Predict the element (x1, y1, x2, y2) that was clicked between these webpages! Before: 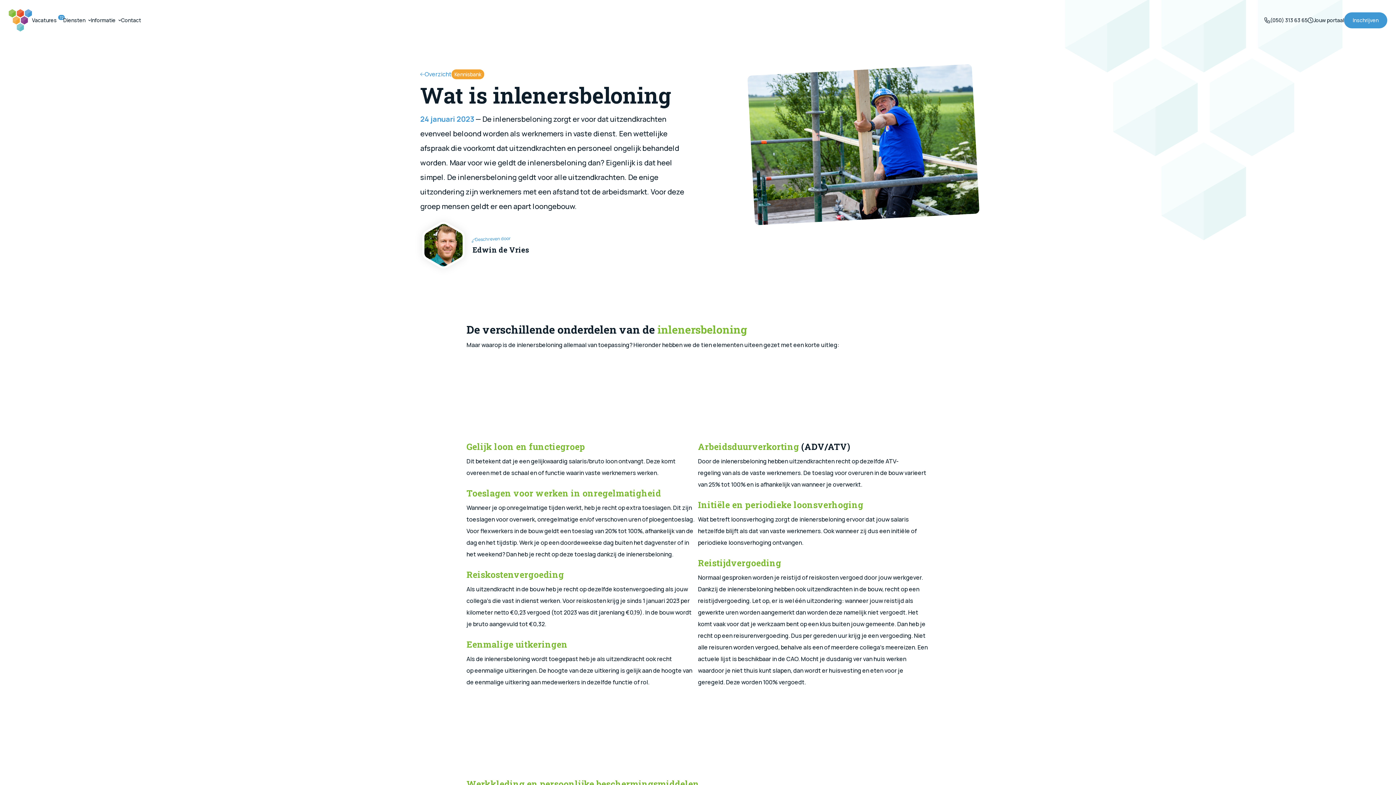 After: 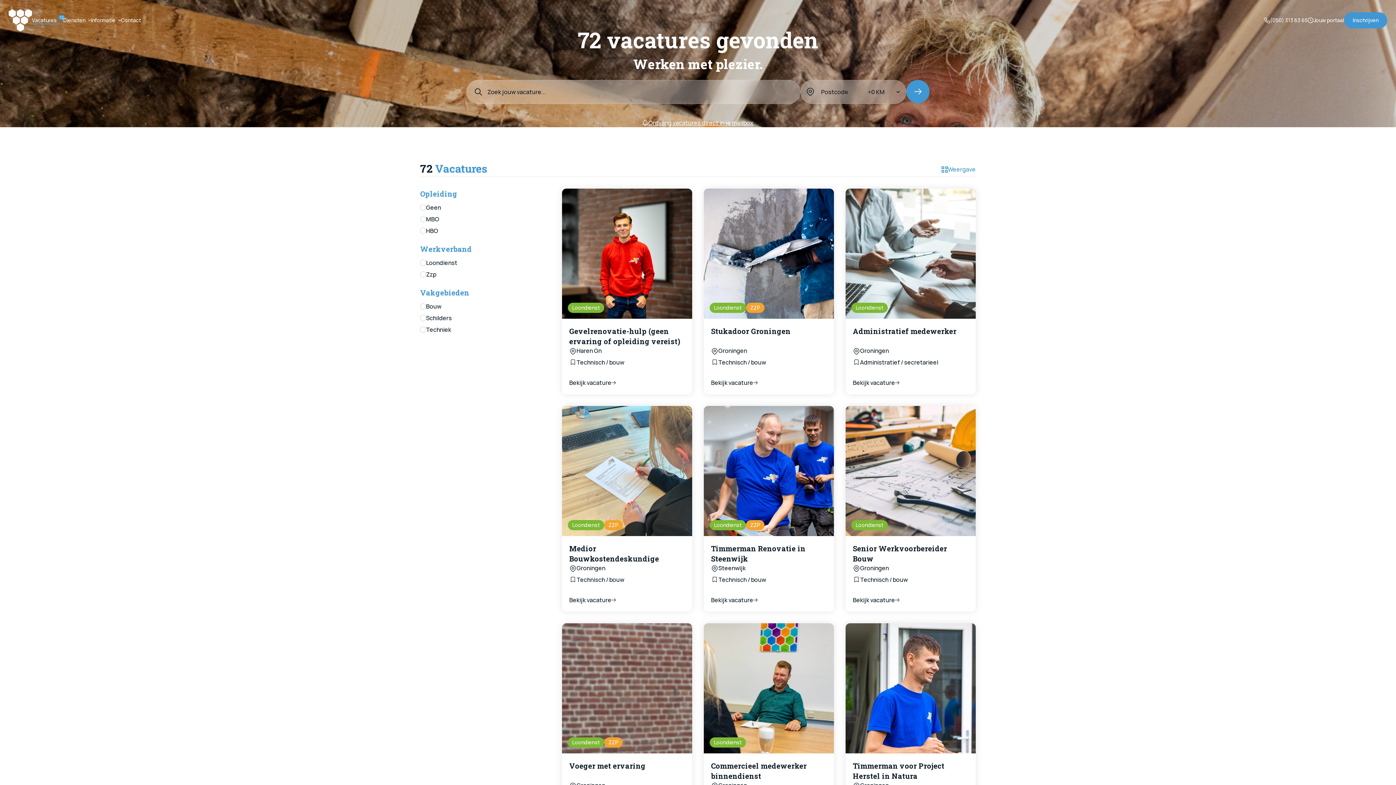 Action: label: Vacatures bbox: (32, 17, 63, 22)